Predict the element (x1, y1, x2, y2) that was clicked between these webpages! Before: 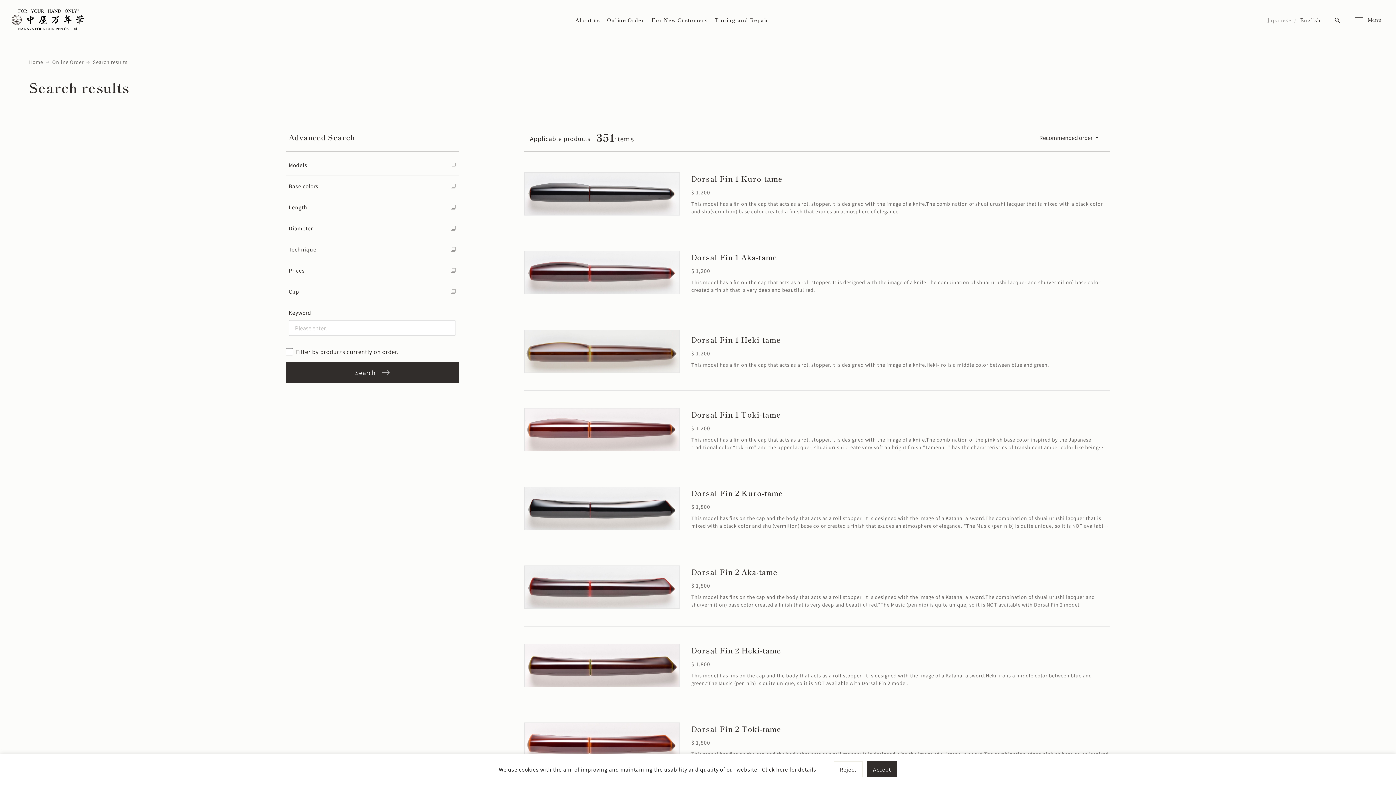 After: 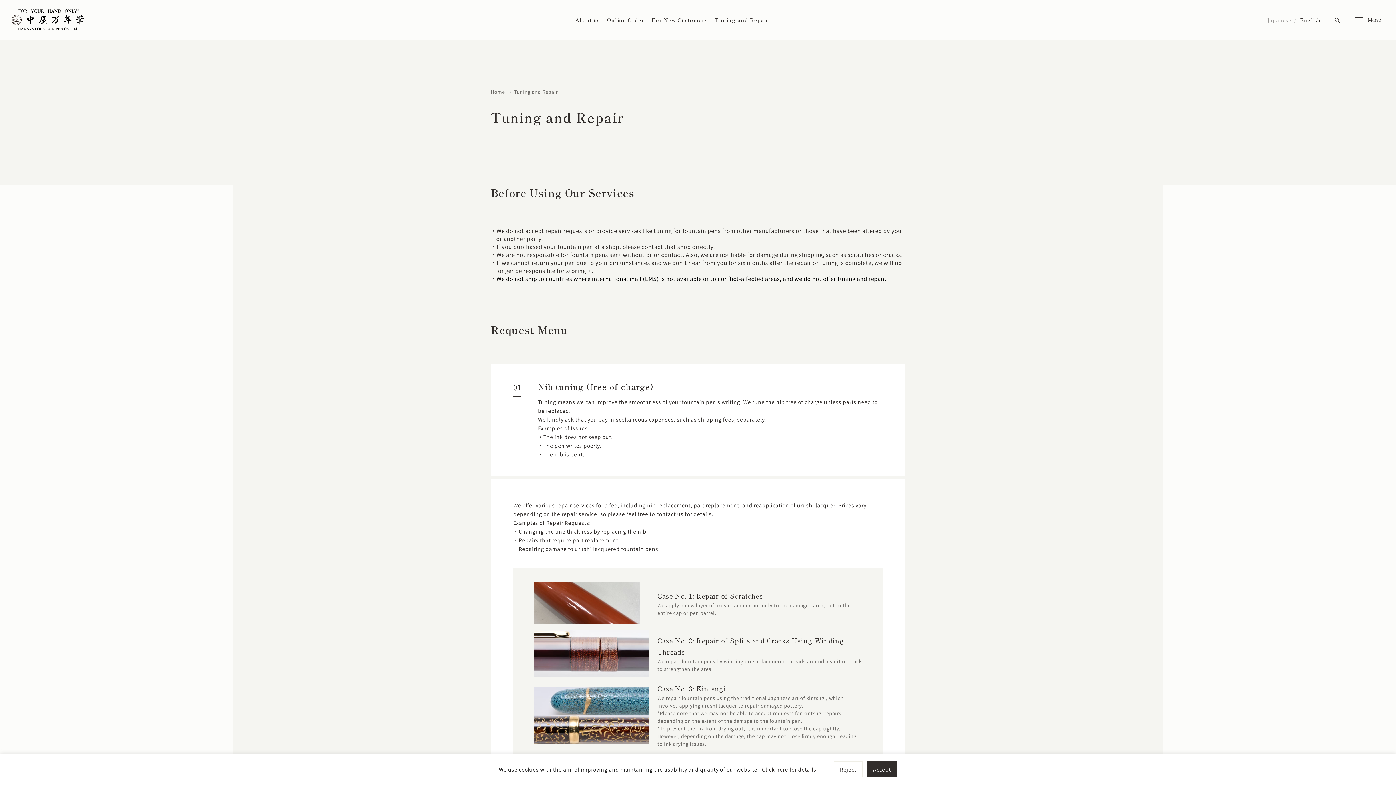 Action: label: Tuning and Repair bbox: (715, 0, 768, 40)